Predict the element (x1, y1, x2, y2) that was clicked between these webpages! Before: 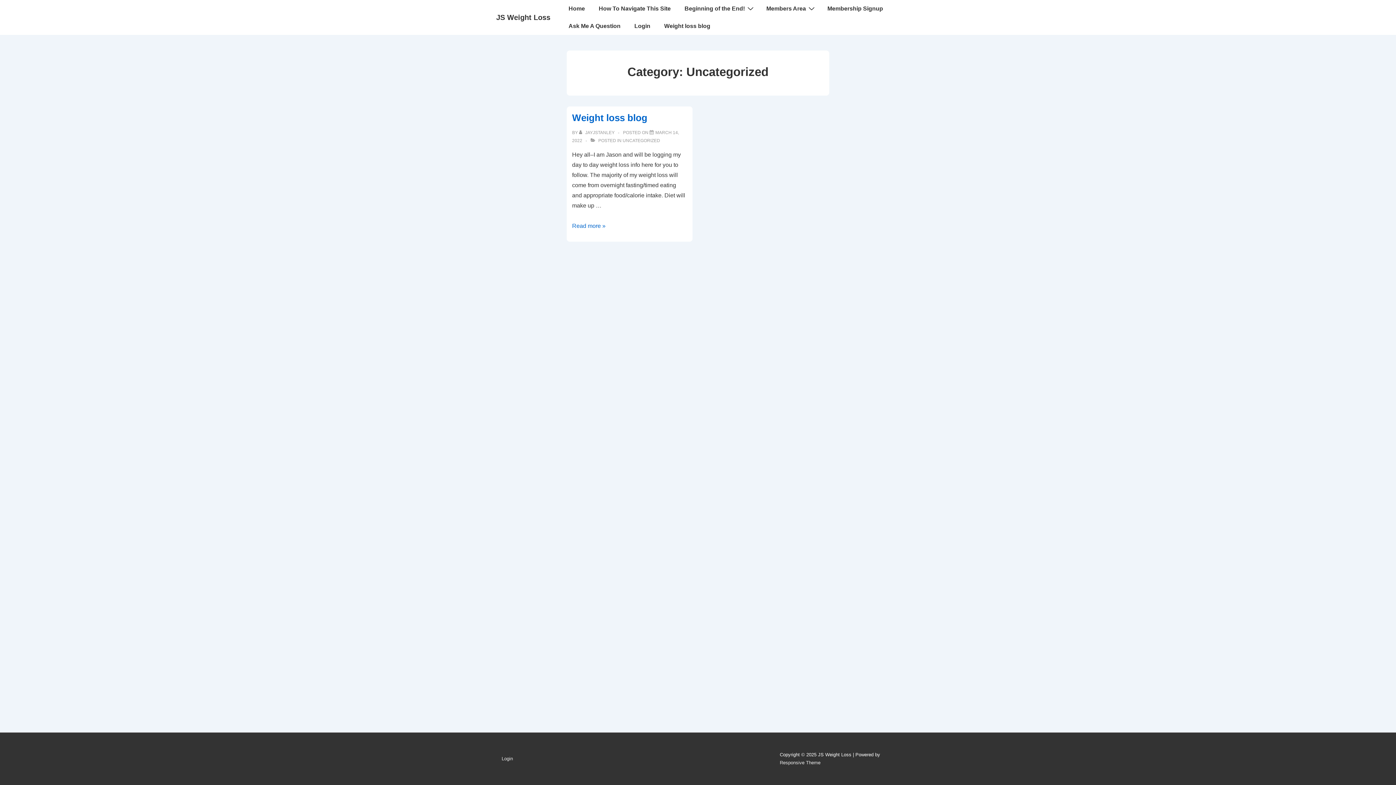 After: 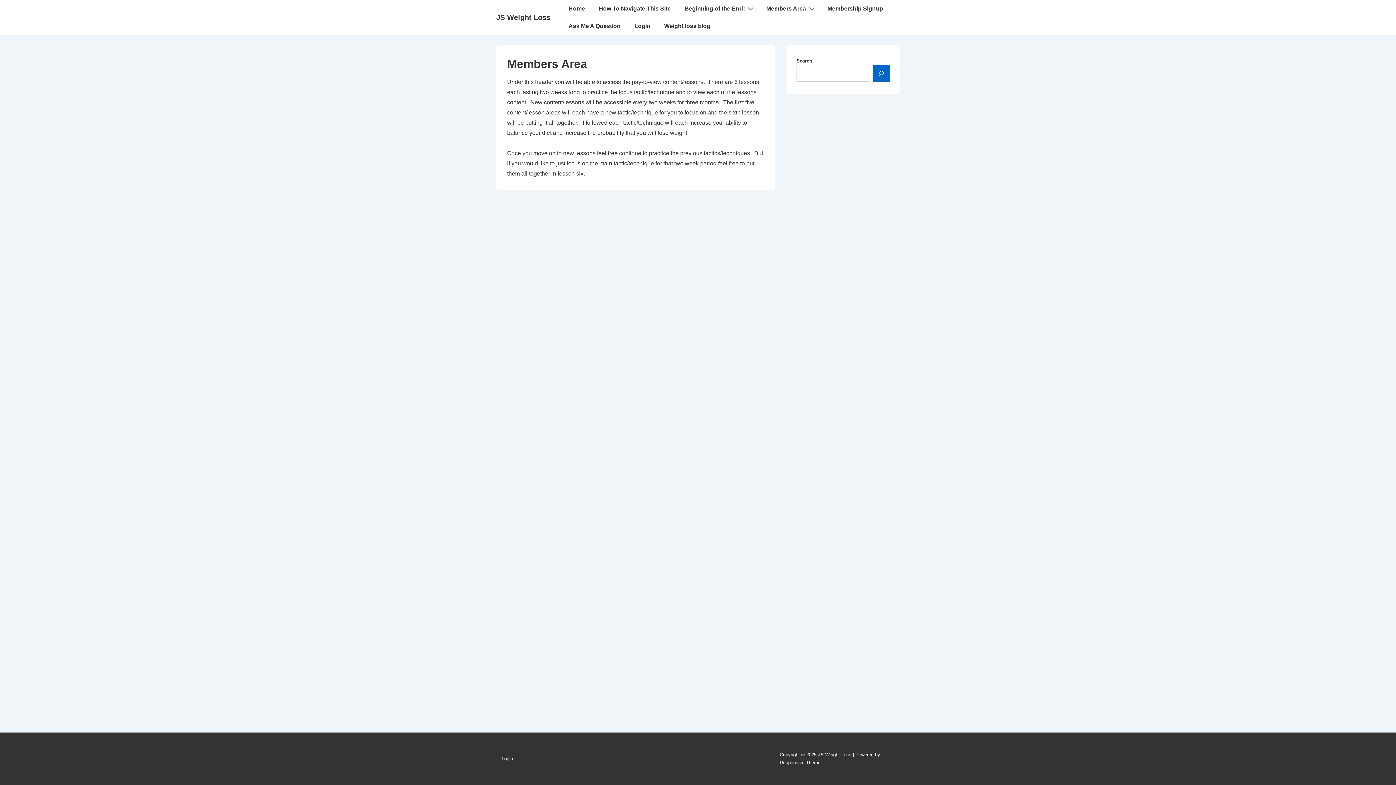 Action: bbox: (760, 0, 820, 17) label: Members Area